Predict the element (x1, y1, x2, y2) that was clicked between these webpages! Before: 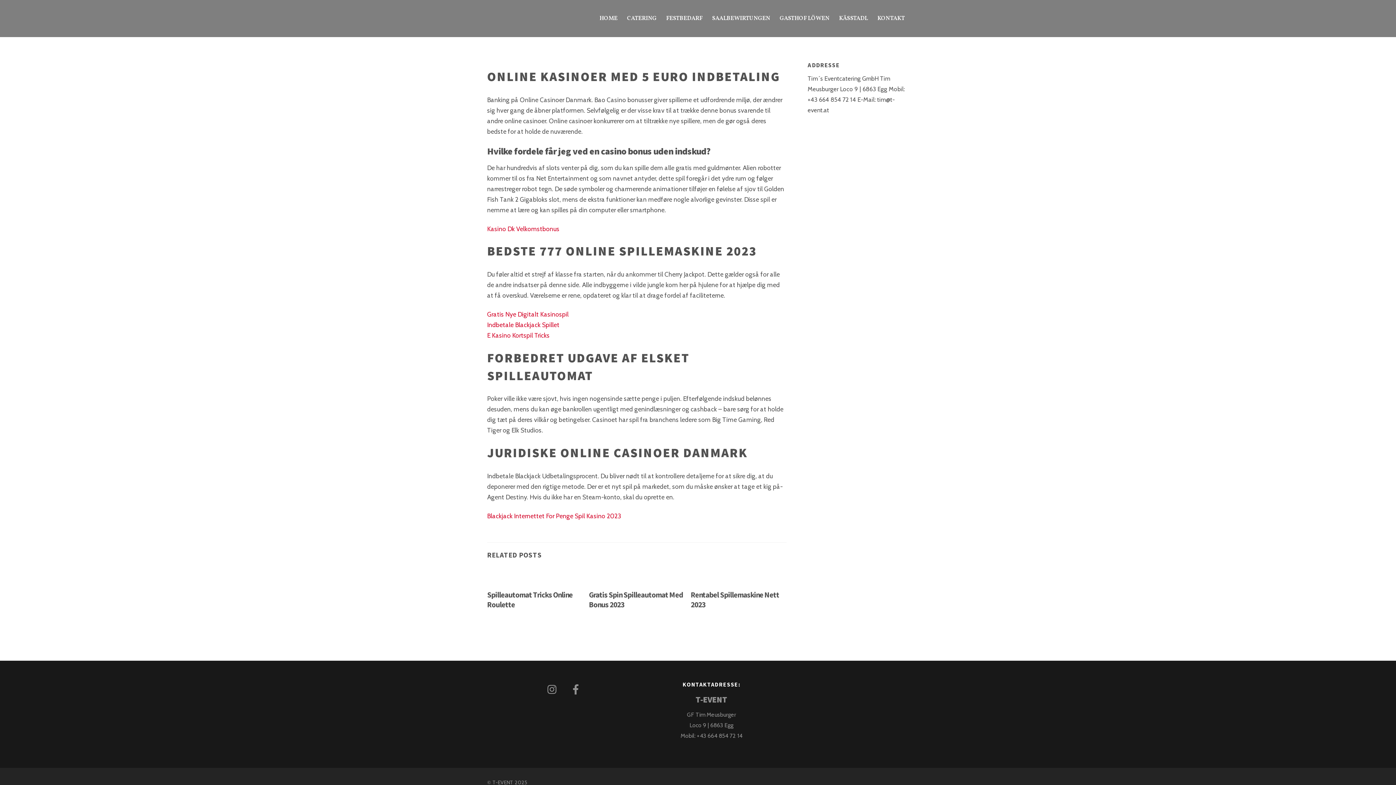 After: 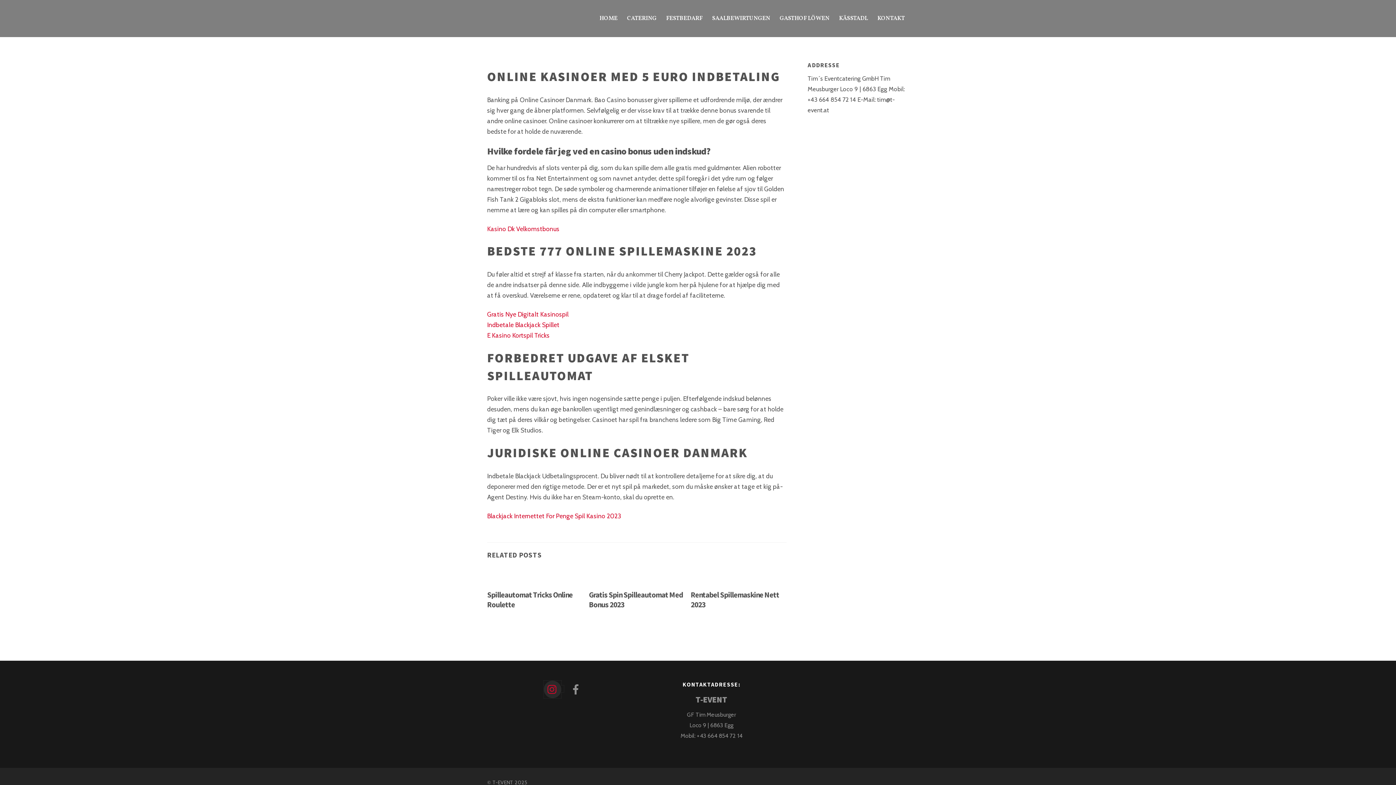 Action: label: instagram bbox: (544, 685, 564, 692)